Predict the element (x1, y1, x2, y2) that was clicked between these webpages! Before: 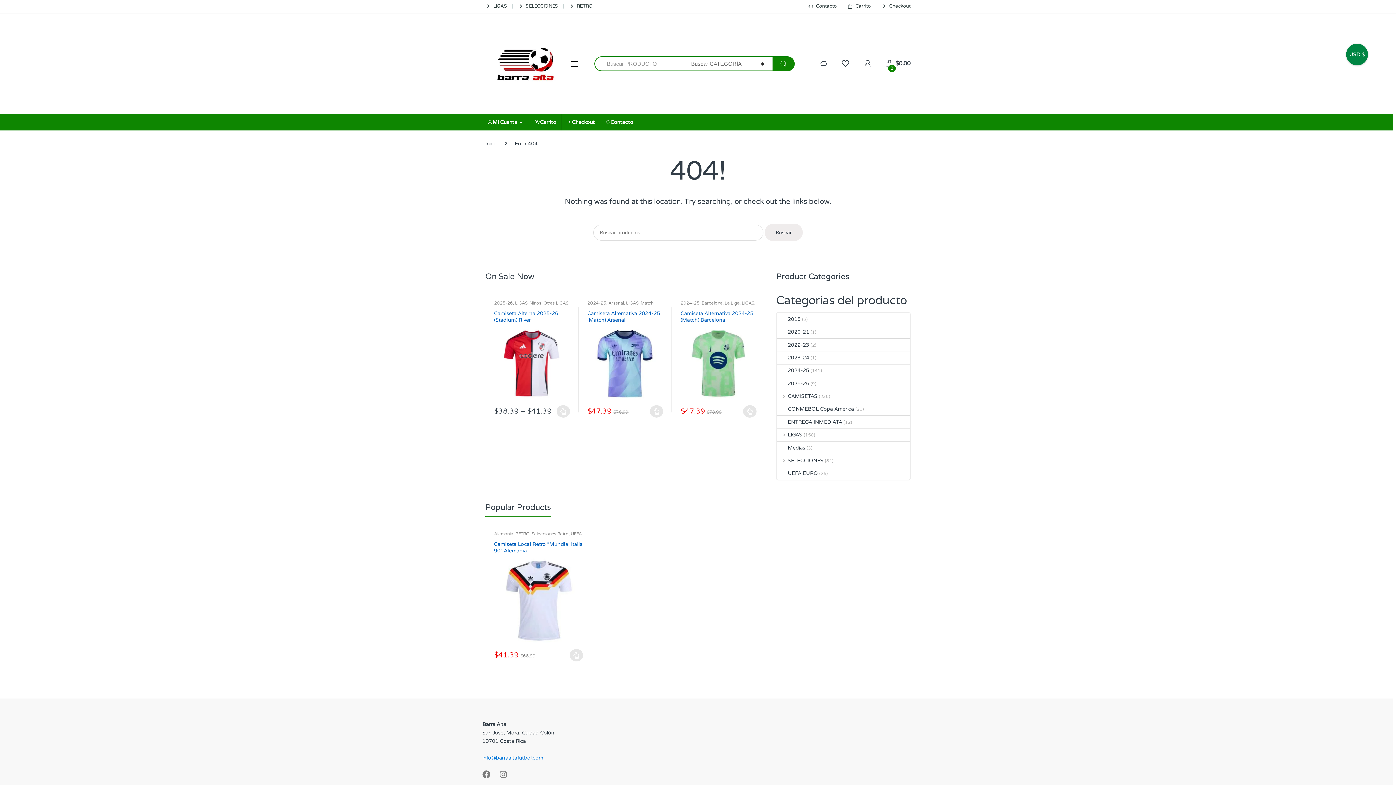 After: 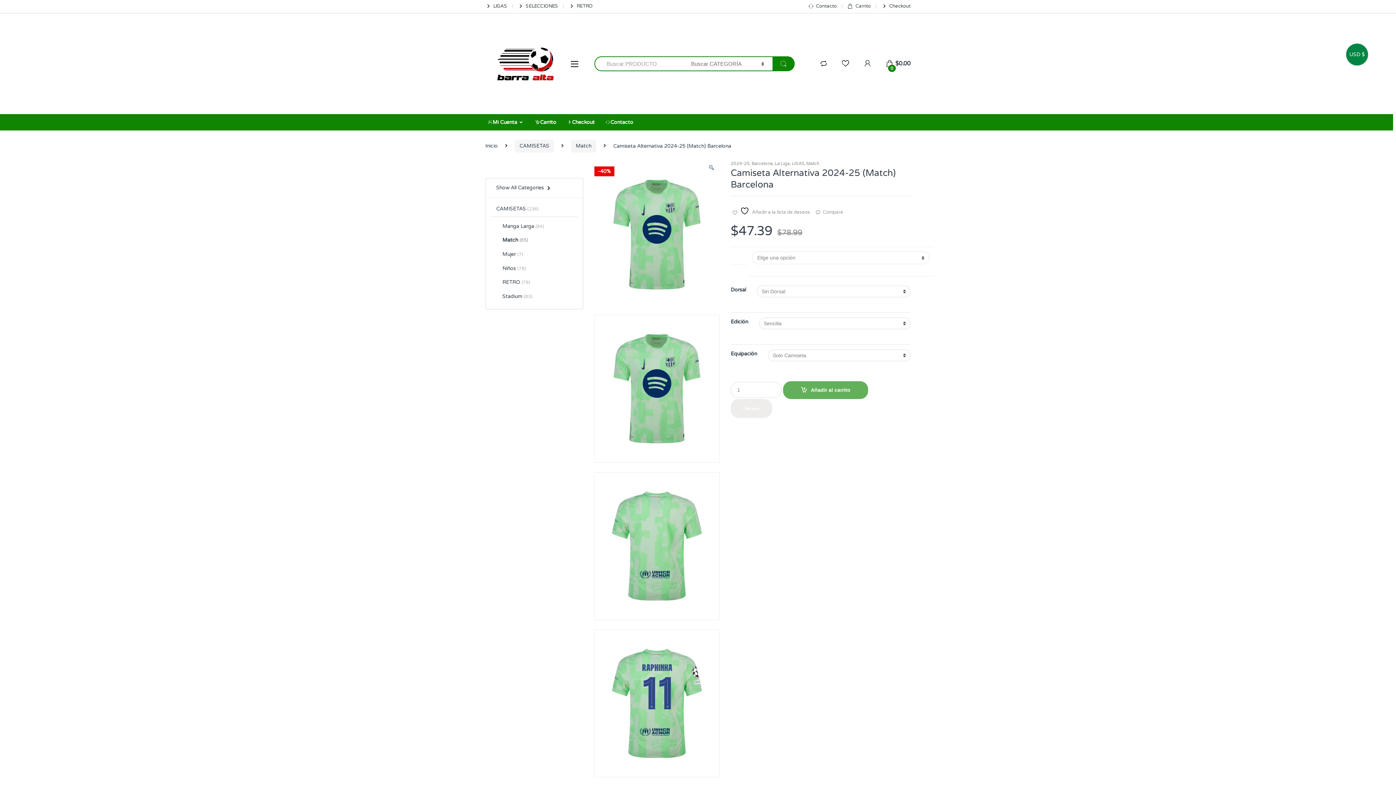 Action: label: Elige las opciones para “Camiseta Alternativa 2024-25 (Match) Barcelona” bbox: (743, 405, 756, 417)